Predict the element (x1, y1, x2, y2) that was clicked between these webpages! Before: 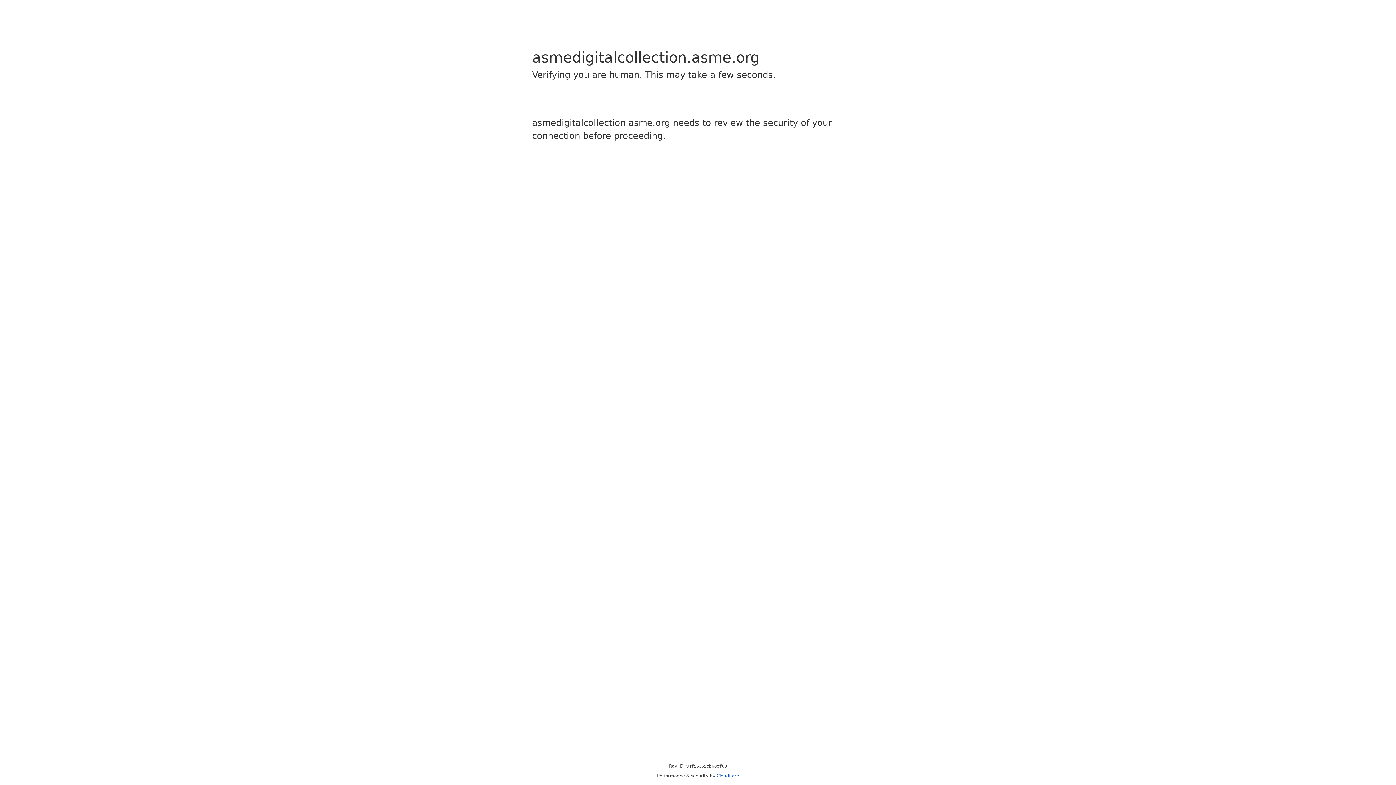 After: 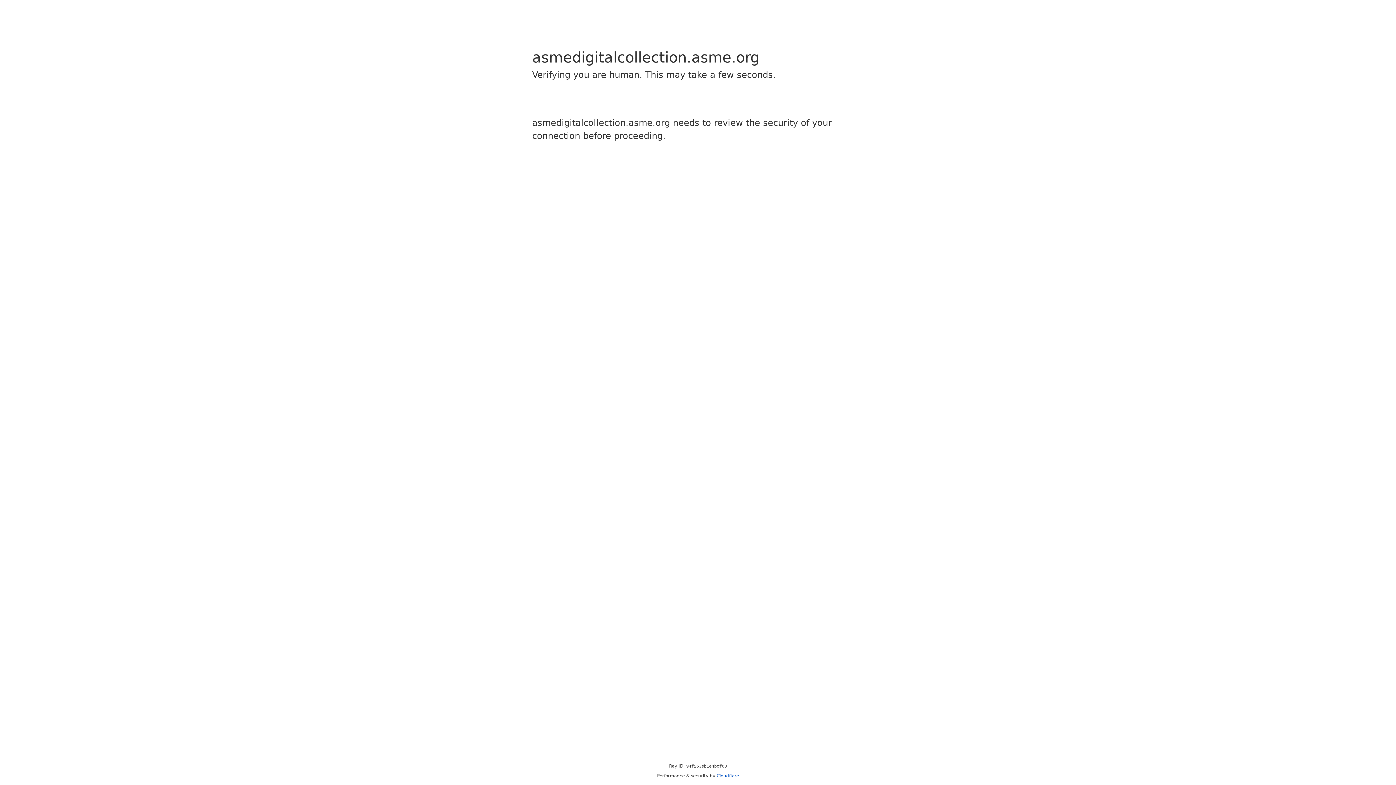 Action: label: Cloudflare bbox: (716, 773, 739, 778)